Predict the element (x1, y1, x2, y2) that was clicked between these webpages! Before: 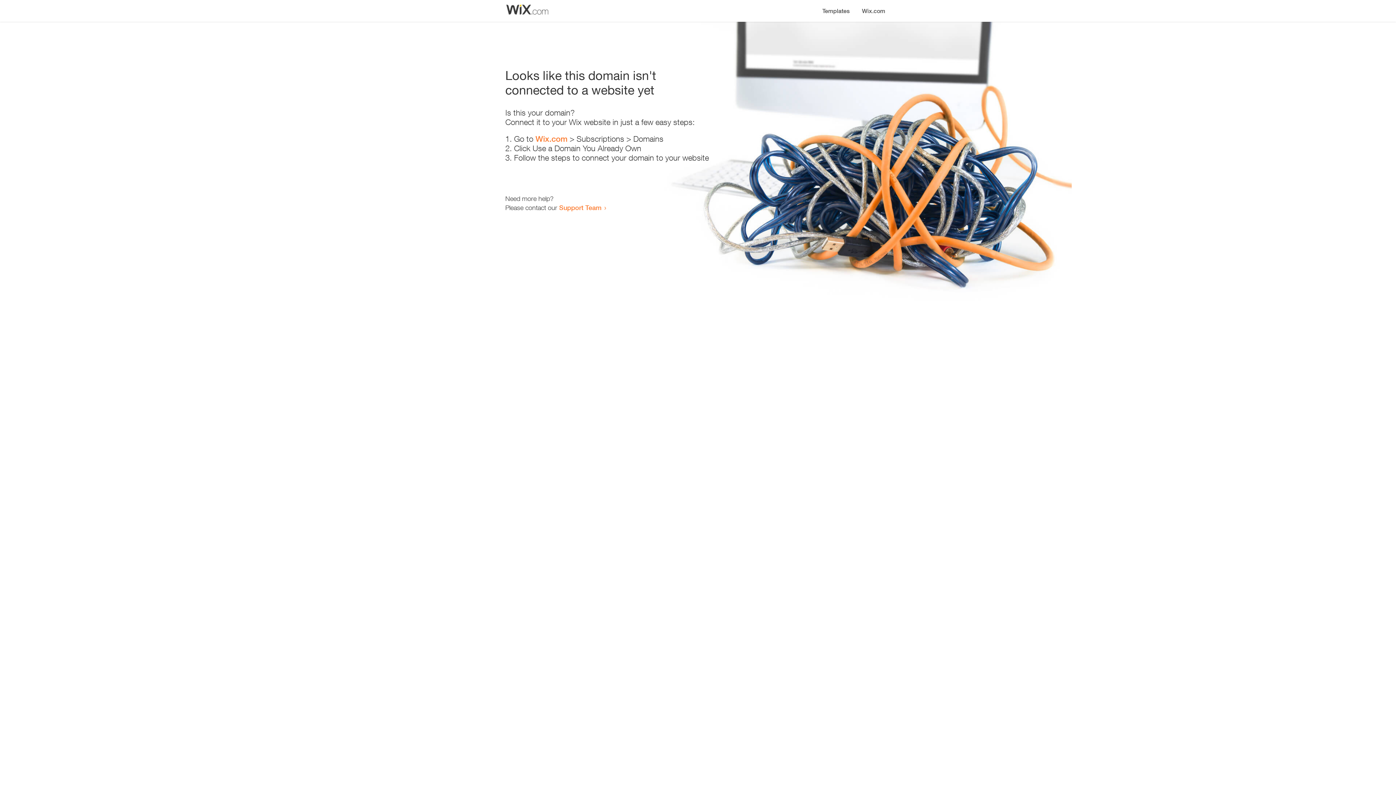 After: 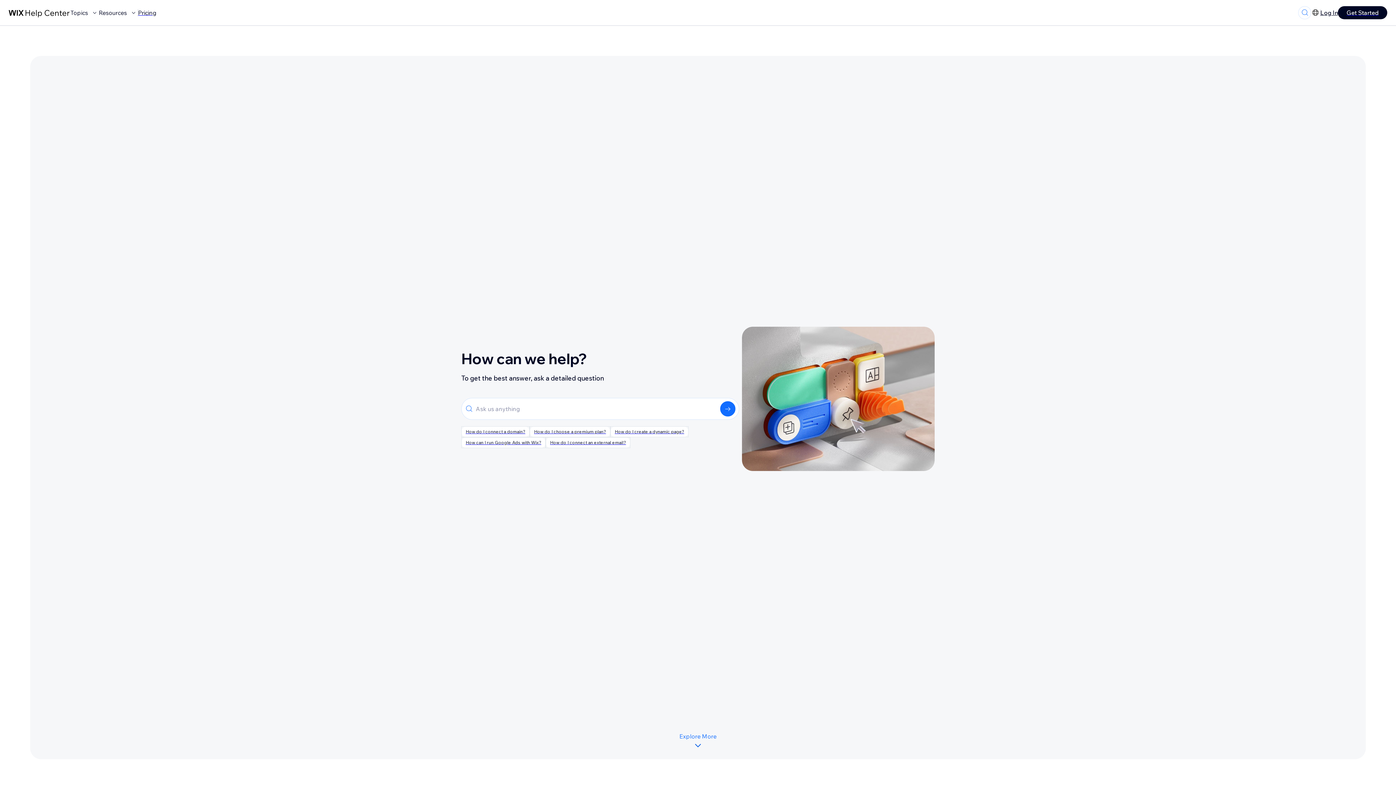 Action: bbox: (559, 203, 601, 211) label: Support Team